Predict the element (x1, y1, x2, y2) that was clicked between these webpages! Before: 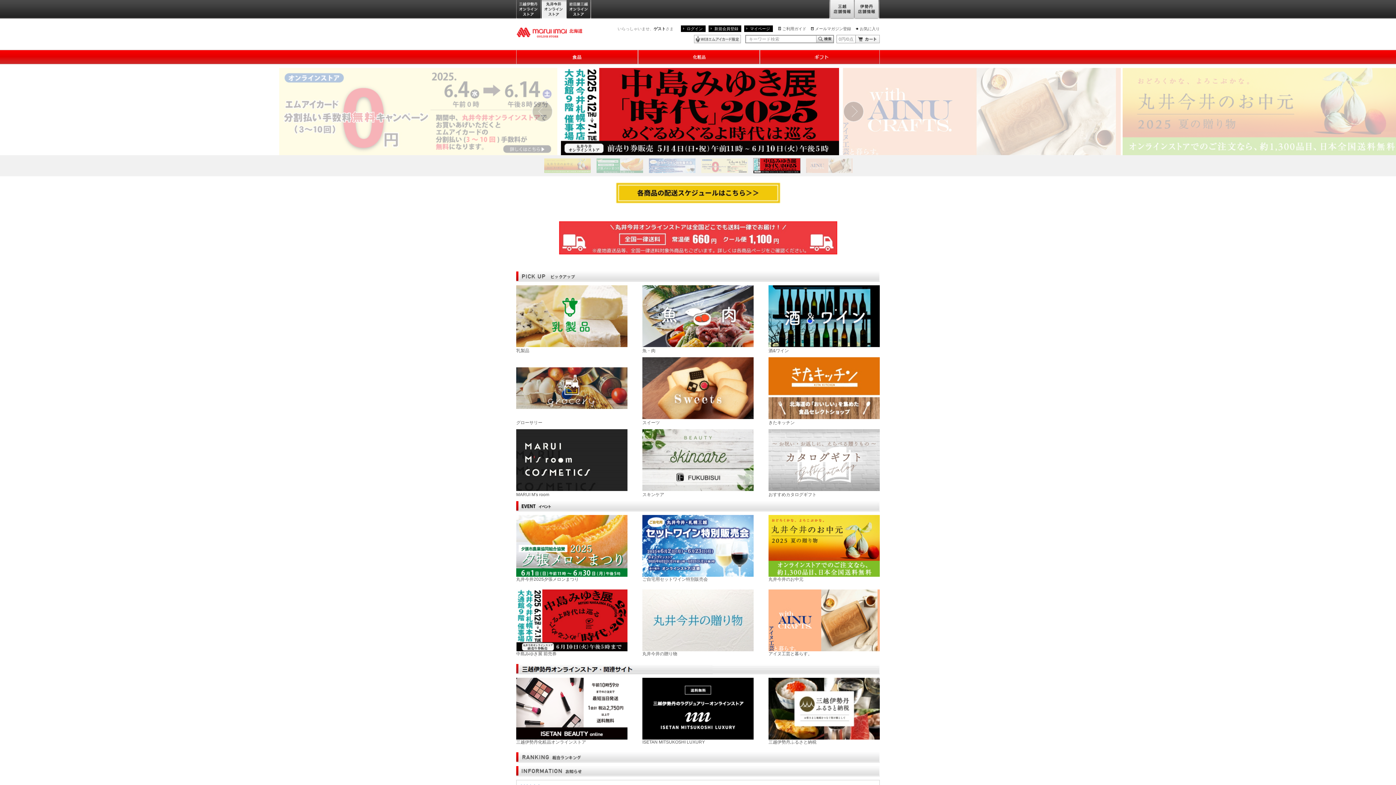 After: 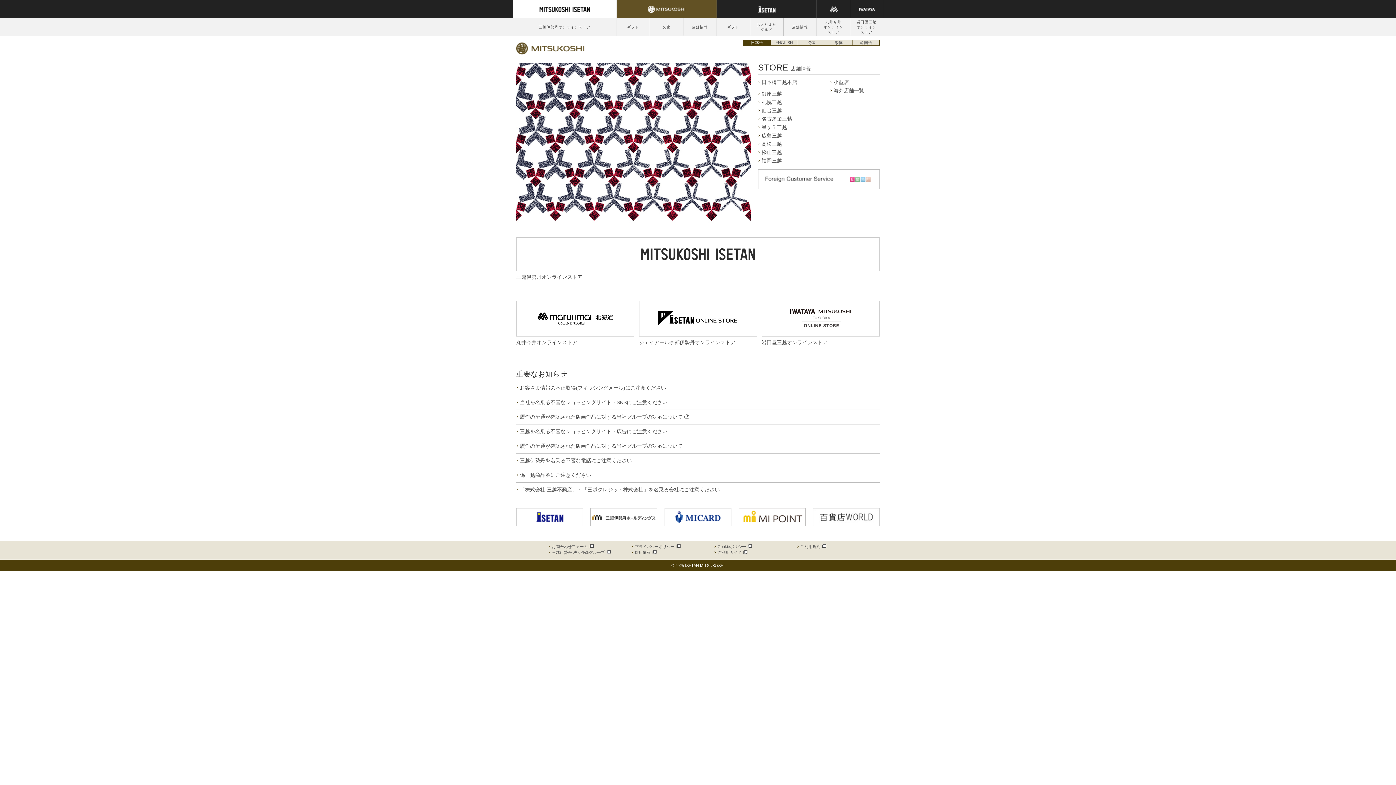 Action: label: 三越店舗情報 bbox: (829, 0, 854, 19)